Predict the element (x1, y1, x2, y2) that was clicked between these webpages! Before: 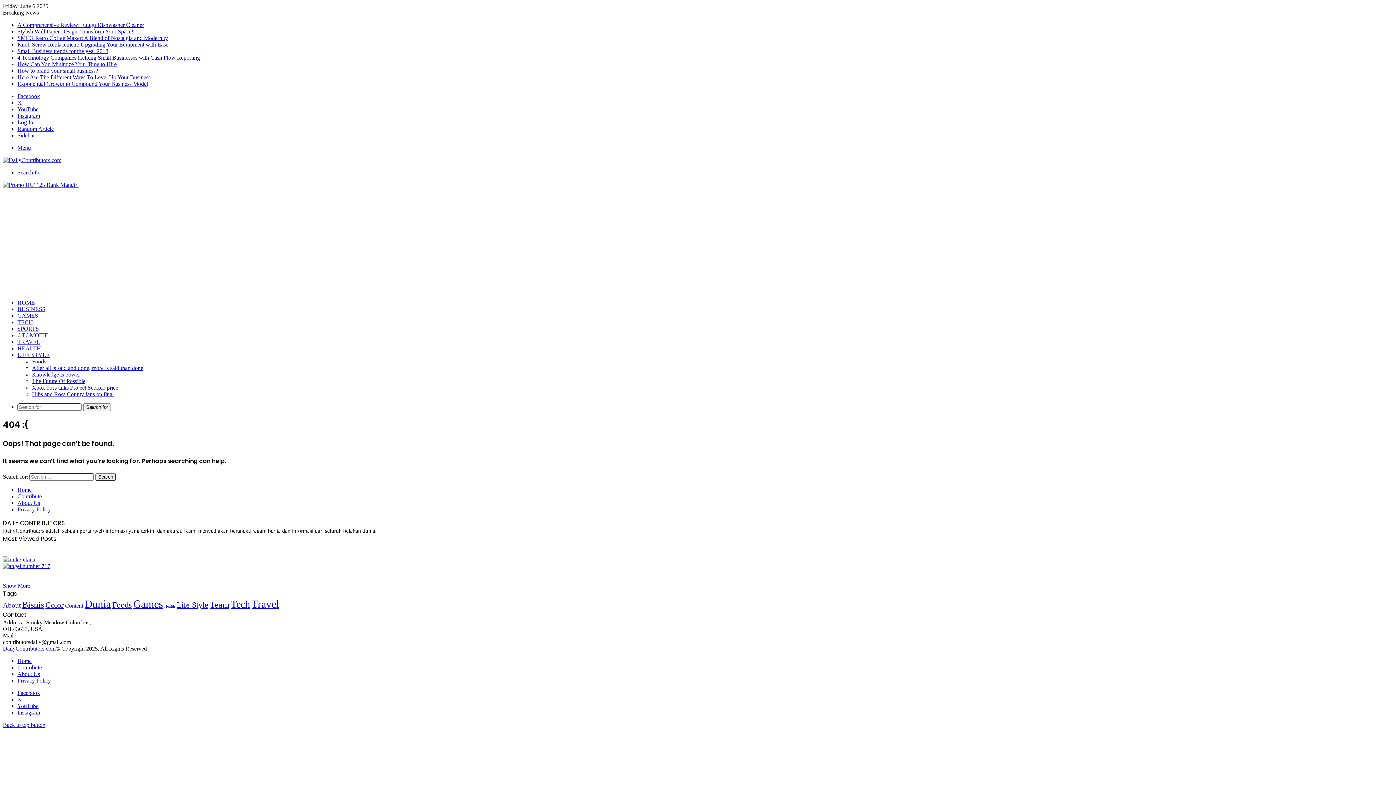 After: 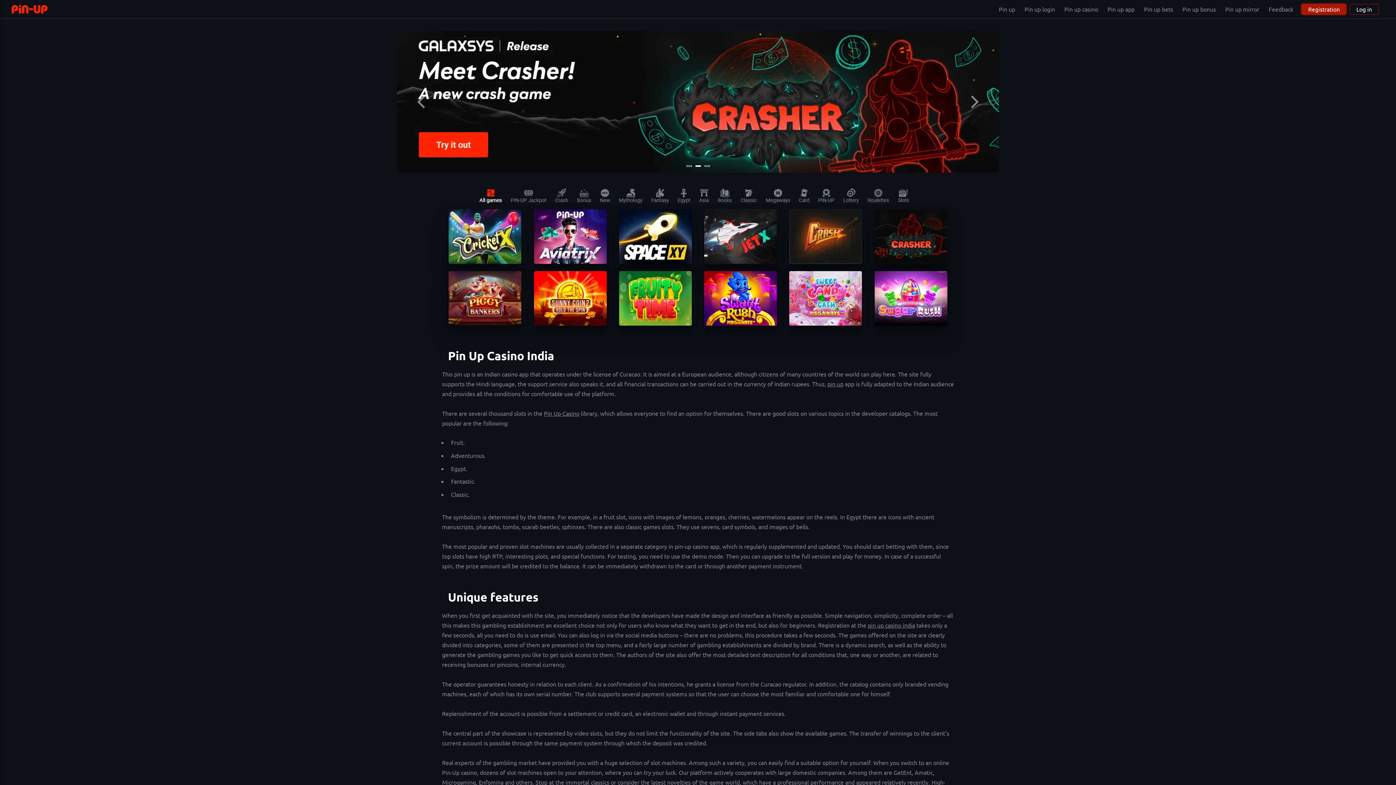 Action: bbox: (26, 2, 28, 3) label: pin up india